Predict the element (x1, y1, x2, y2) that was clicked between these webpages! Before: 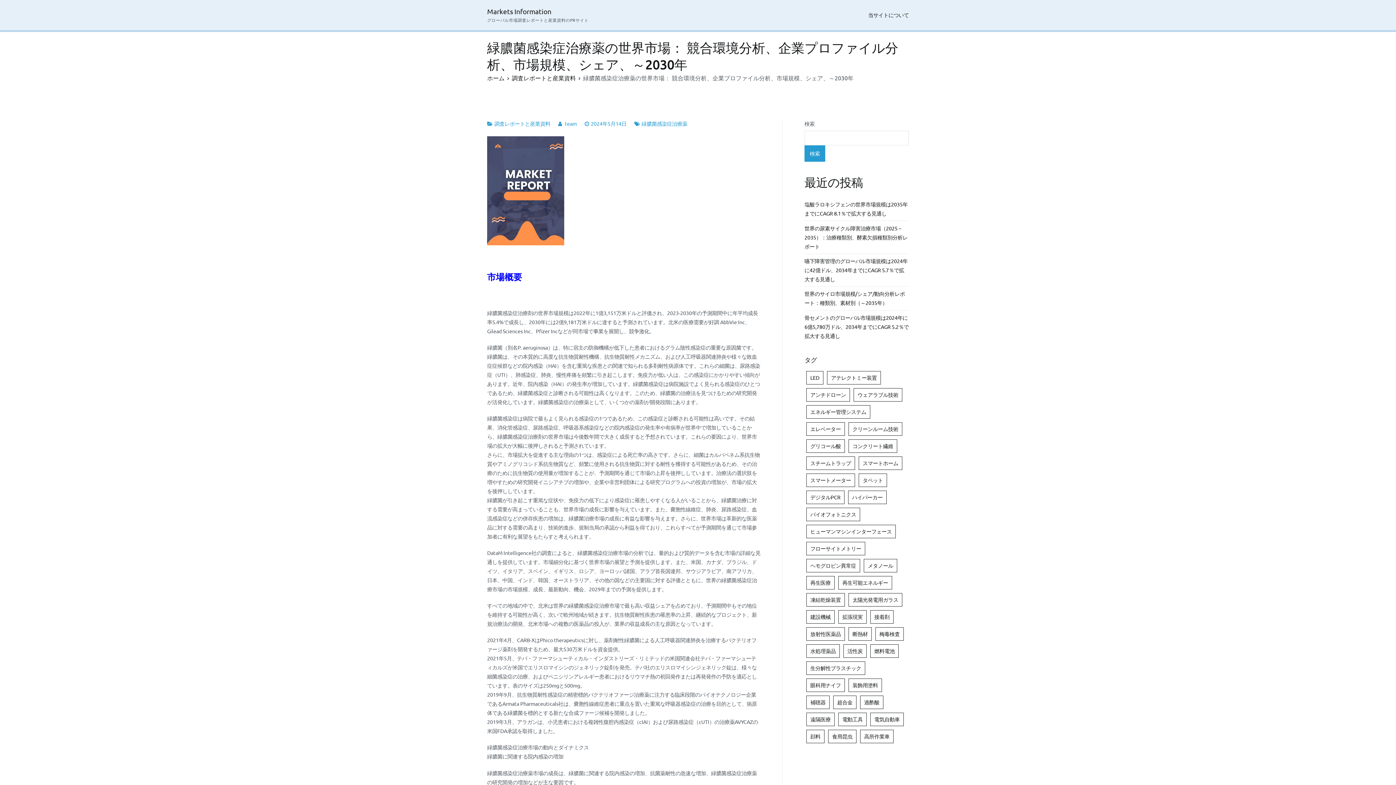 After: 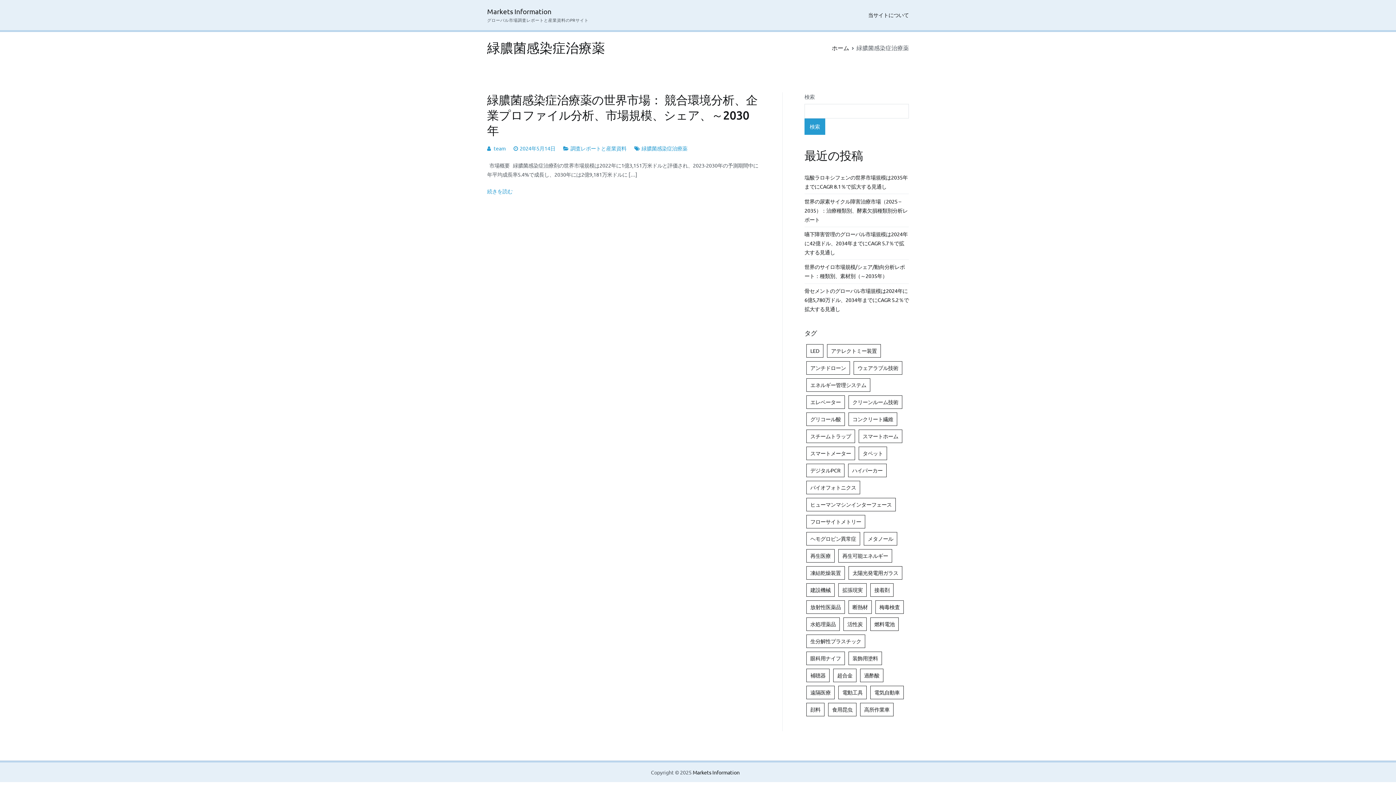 Action: bbox: (641, 120, 687, 126) label: 緑膿菌感染症治療薬